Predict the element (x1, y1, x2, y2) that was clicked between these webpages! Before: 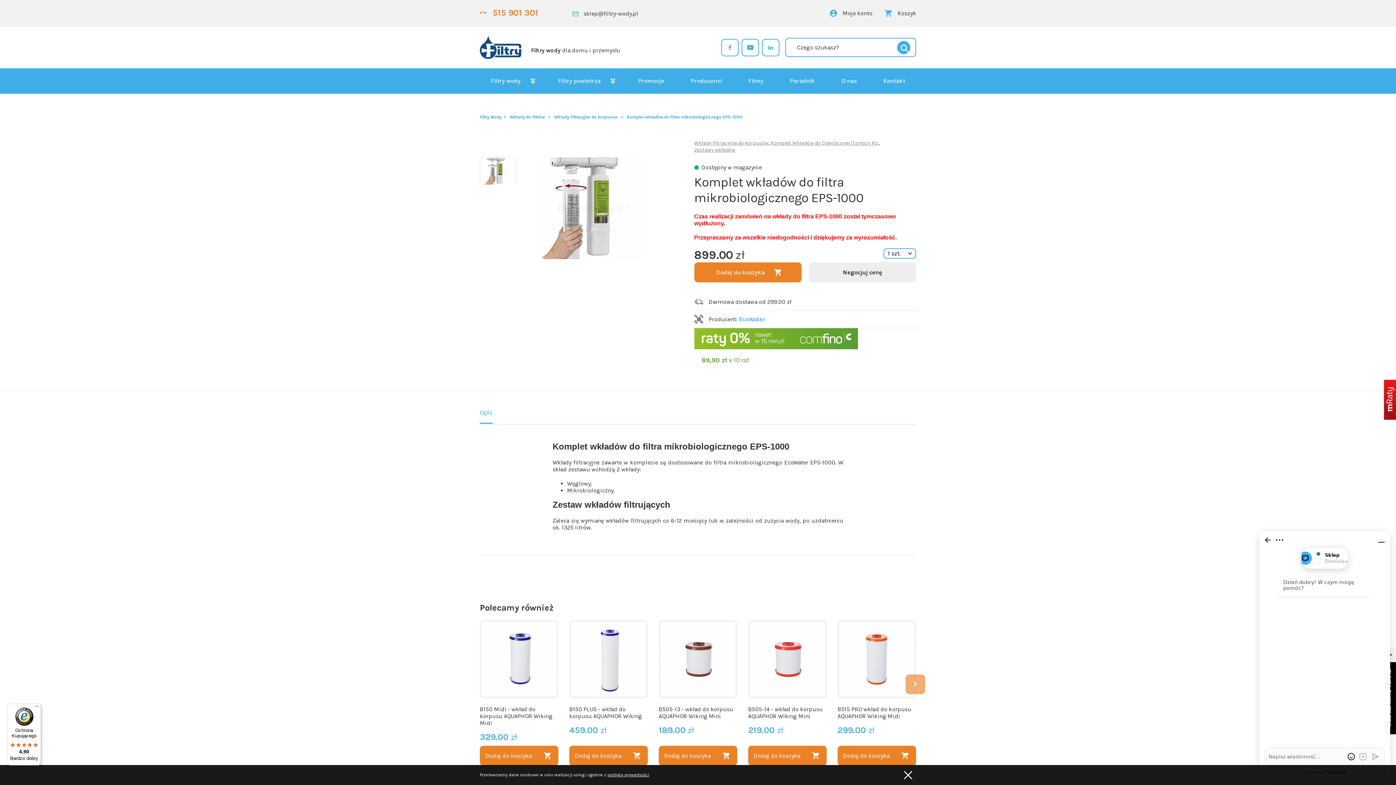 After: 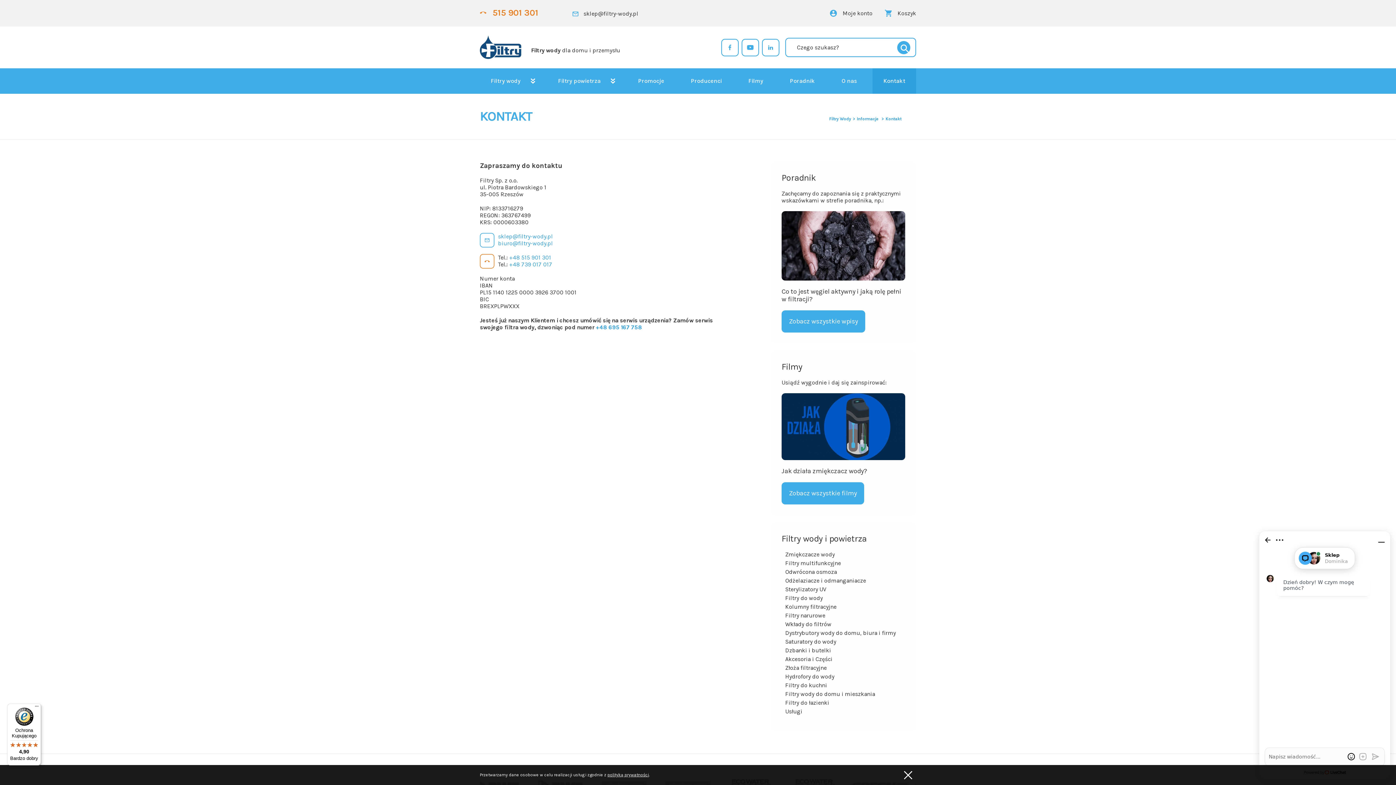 Action: label: Kontakt bbox: (872, 68, 916, 93)